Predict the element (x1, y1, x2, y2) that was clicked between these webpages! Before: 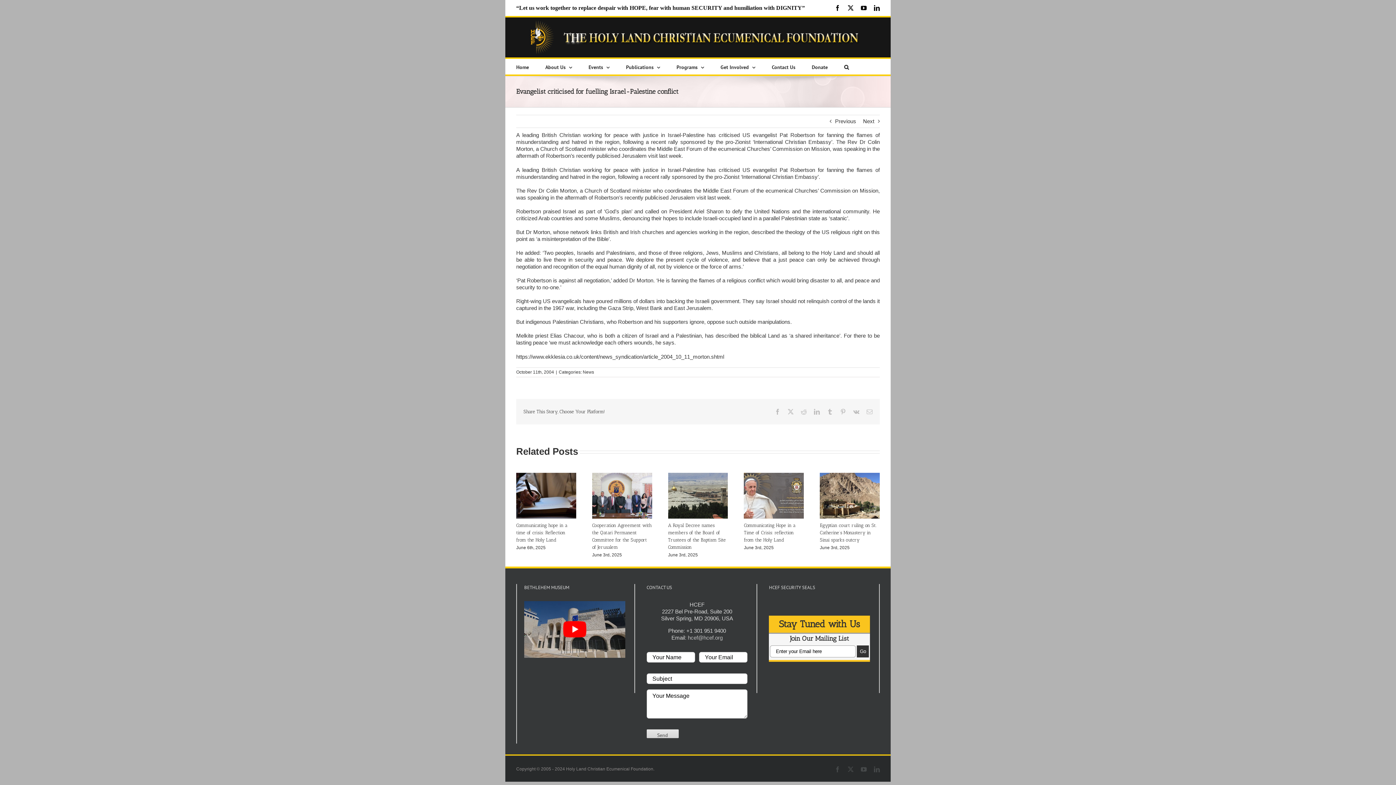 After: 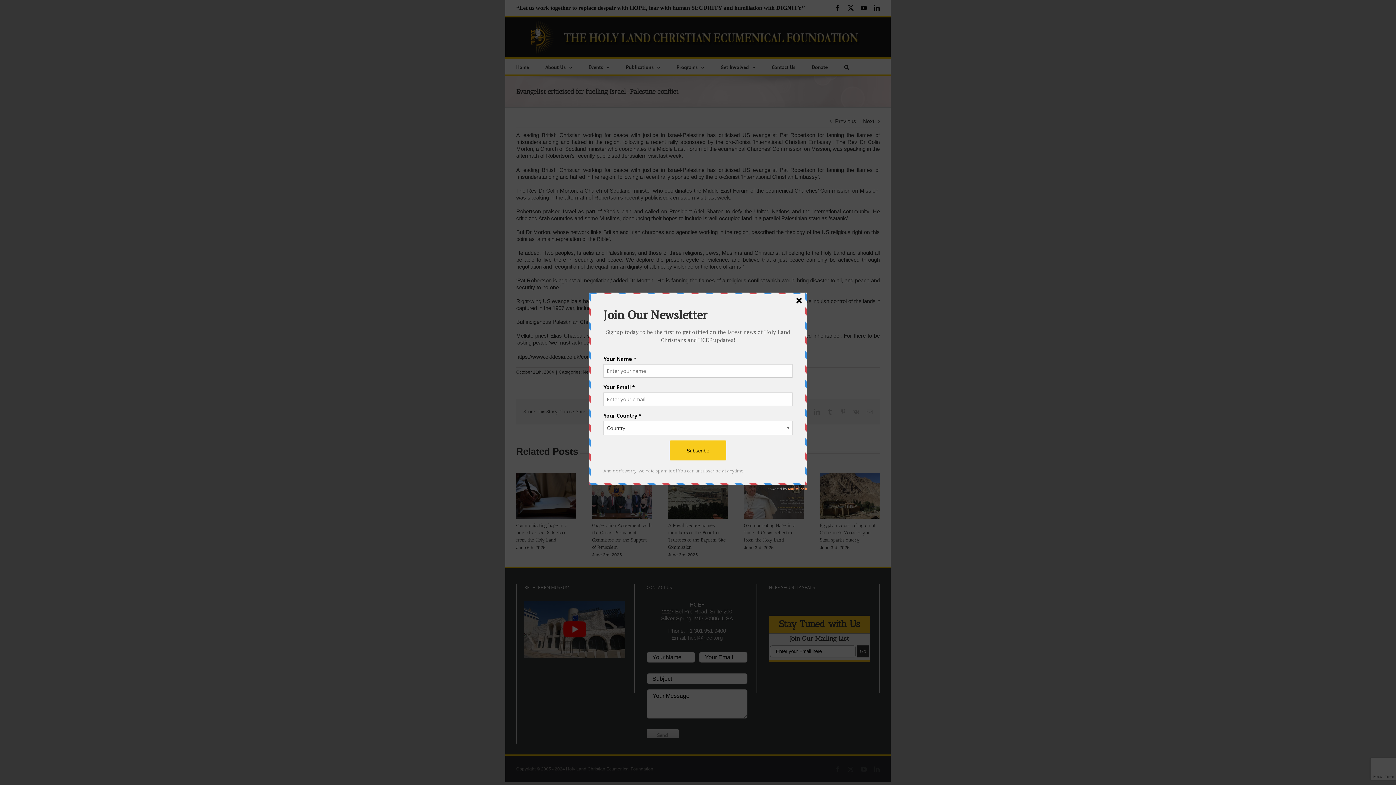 Action: label: X bbox: (788, 409, 793, 414)